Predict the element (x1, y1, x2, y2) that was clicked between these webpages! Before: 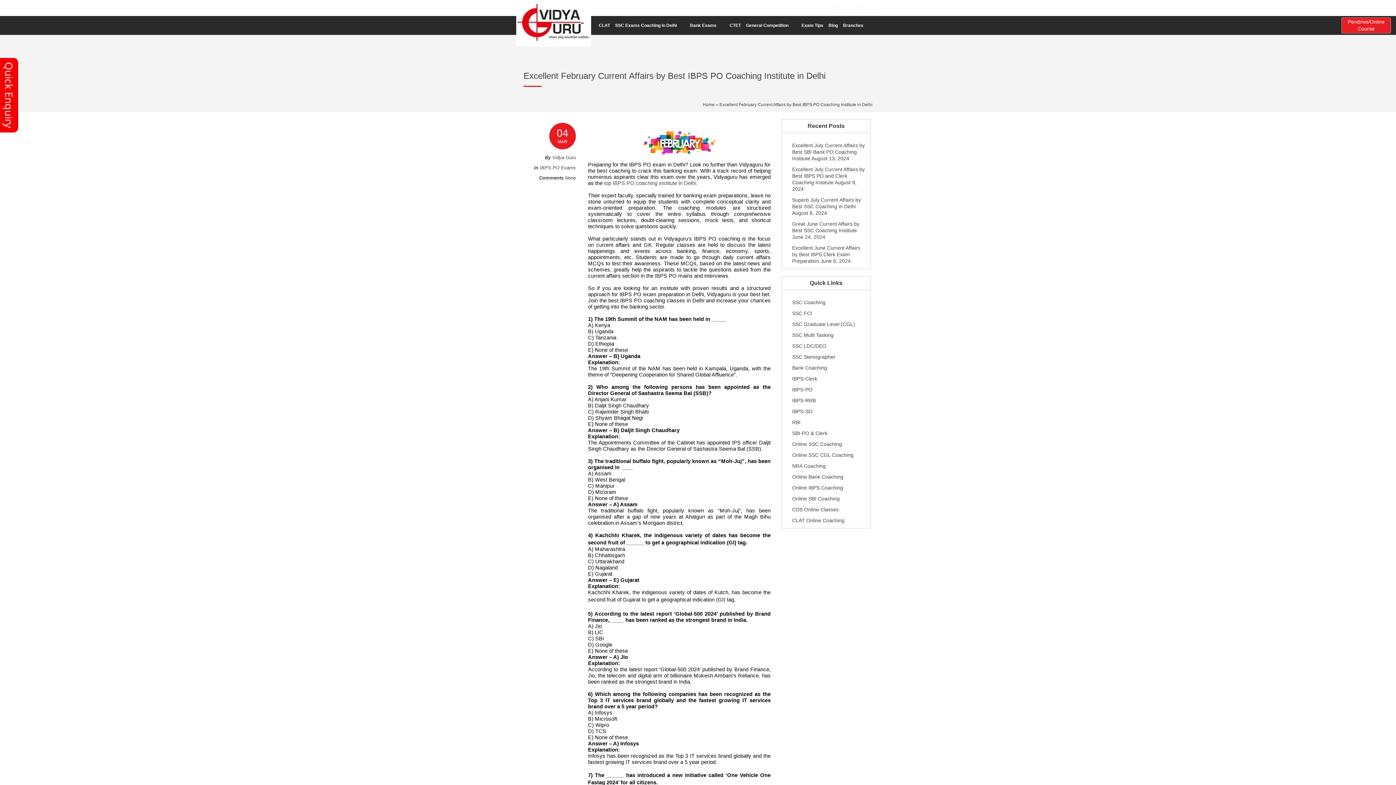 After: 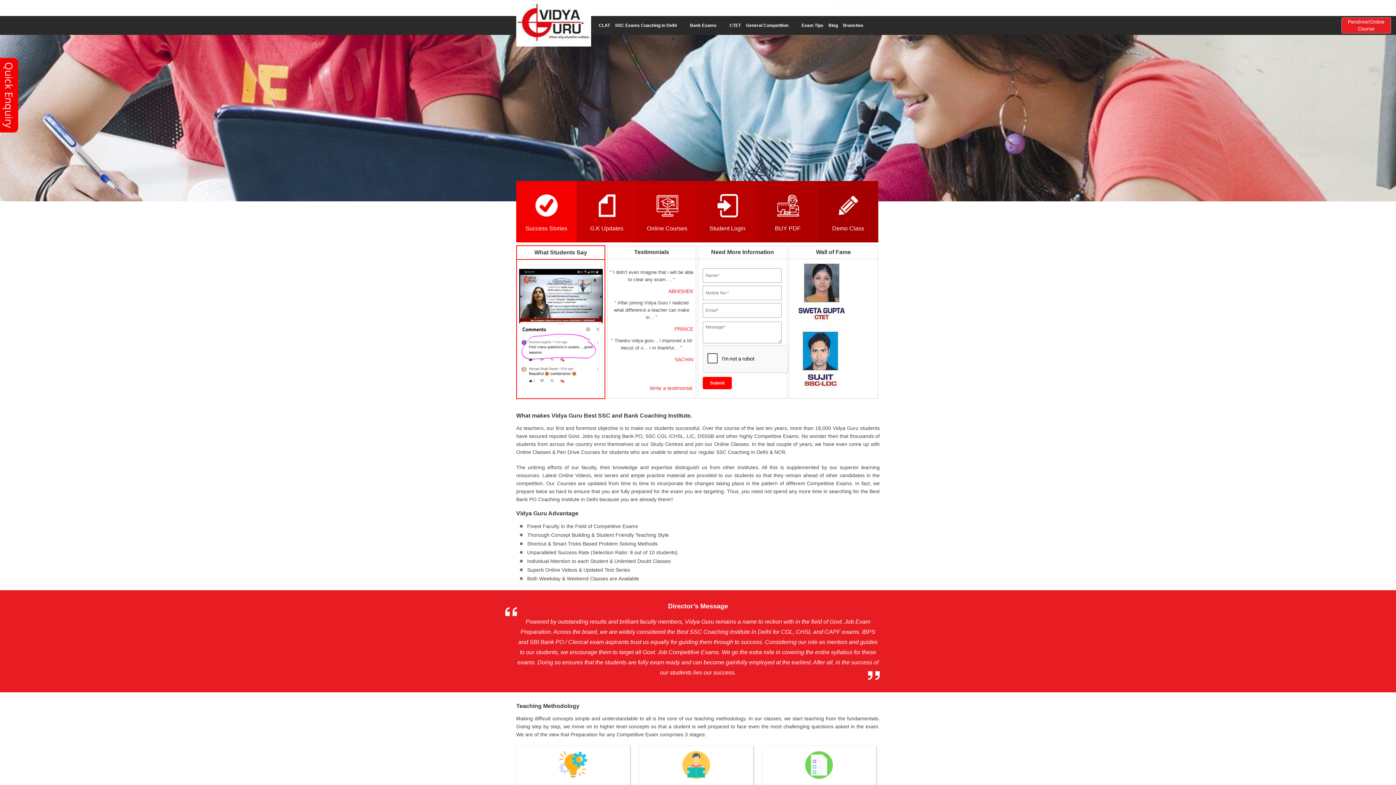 Action: bbox: (702, 102, 714, 107) label: Home